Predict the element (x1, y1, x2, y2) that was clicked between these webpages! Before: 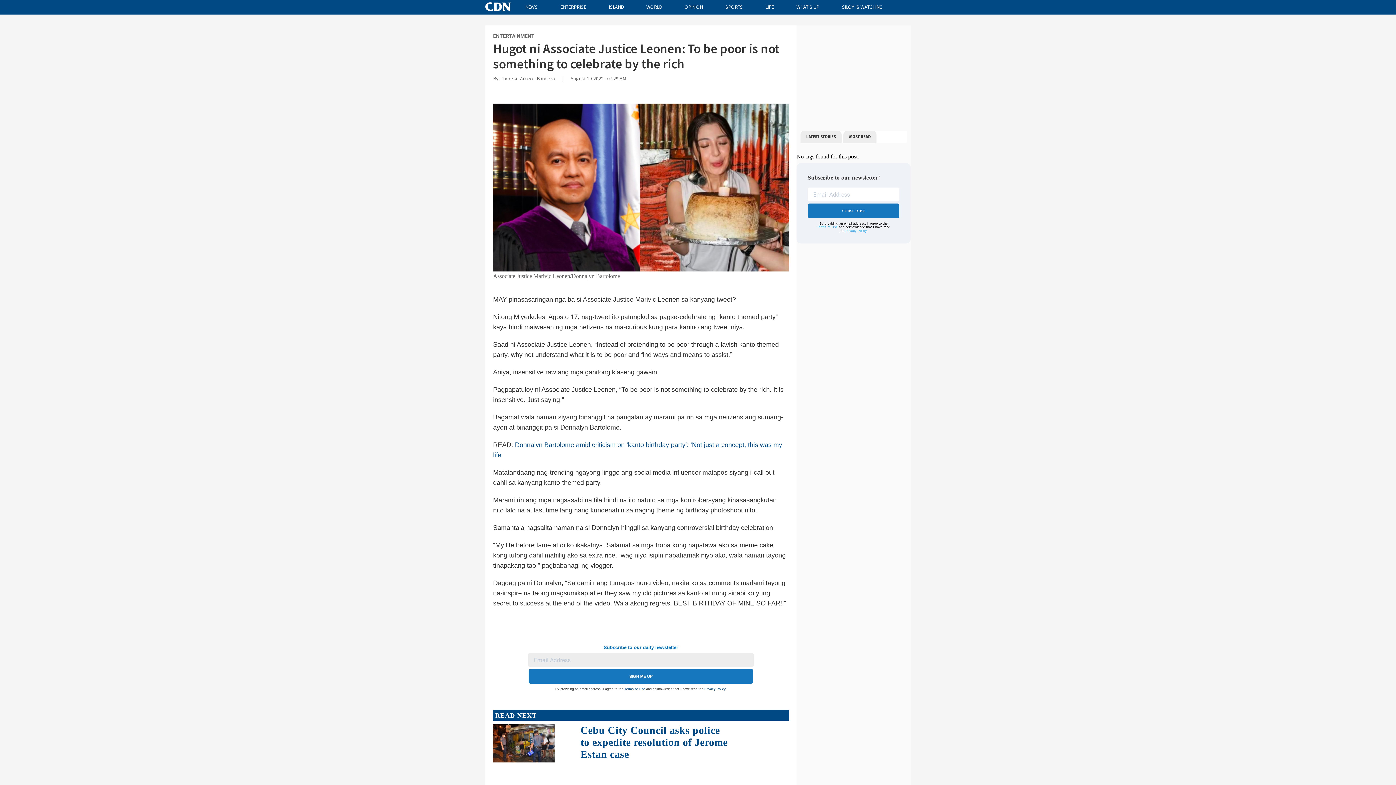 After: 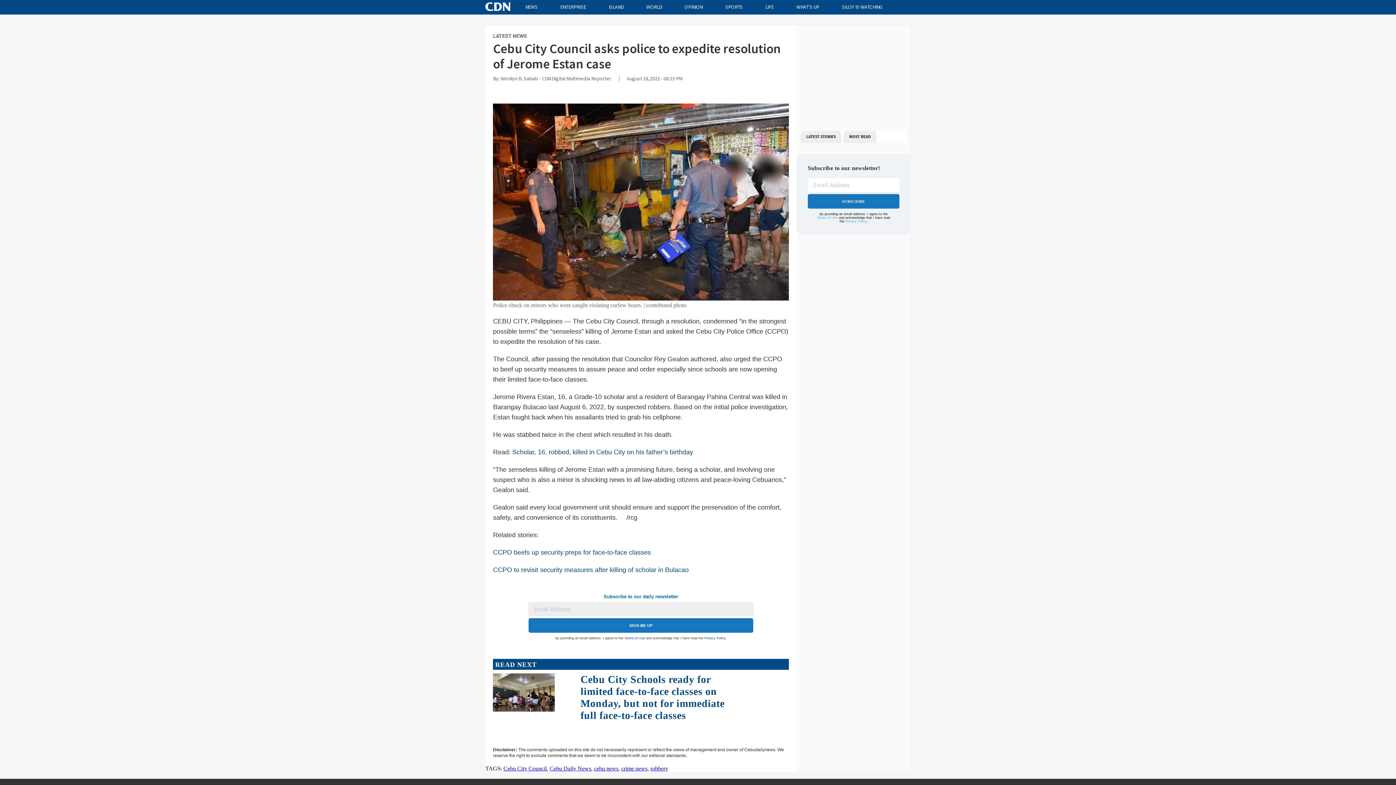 Action: label: Cebu City Council asks police to expedite resolution of Jerome Estan case bbox: (580, 725, 727, 760)